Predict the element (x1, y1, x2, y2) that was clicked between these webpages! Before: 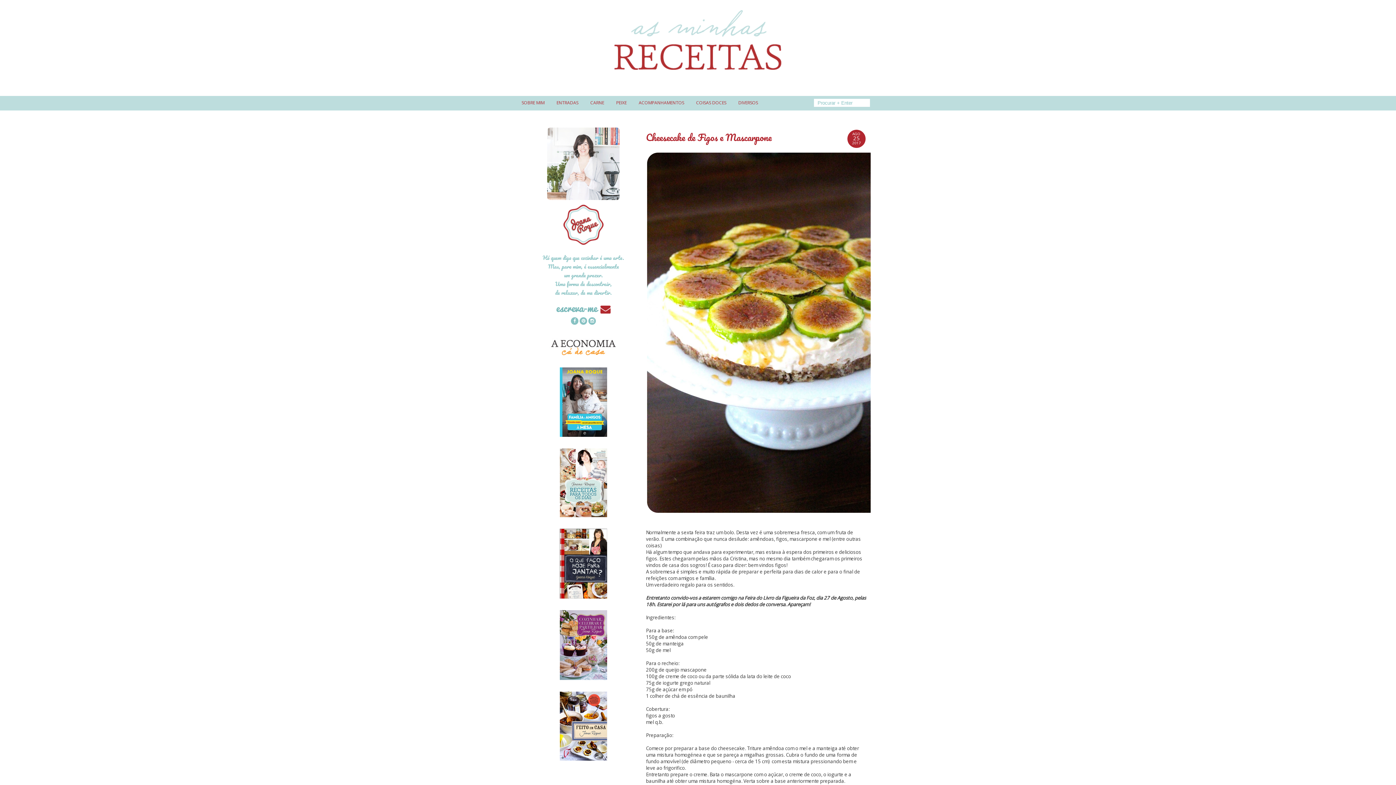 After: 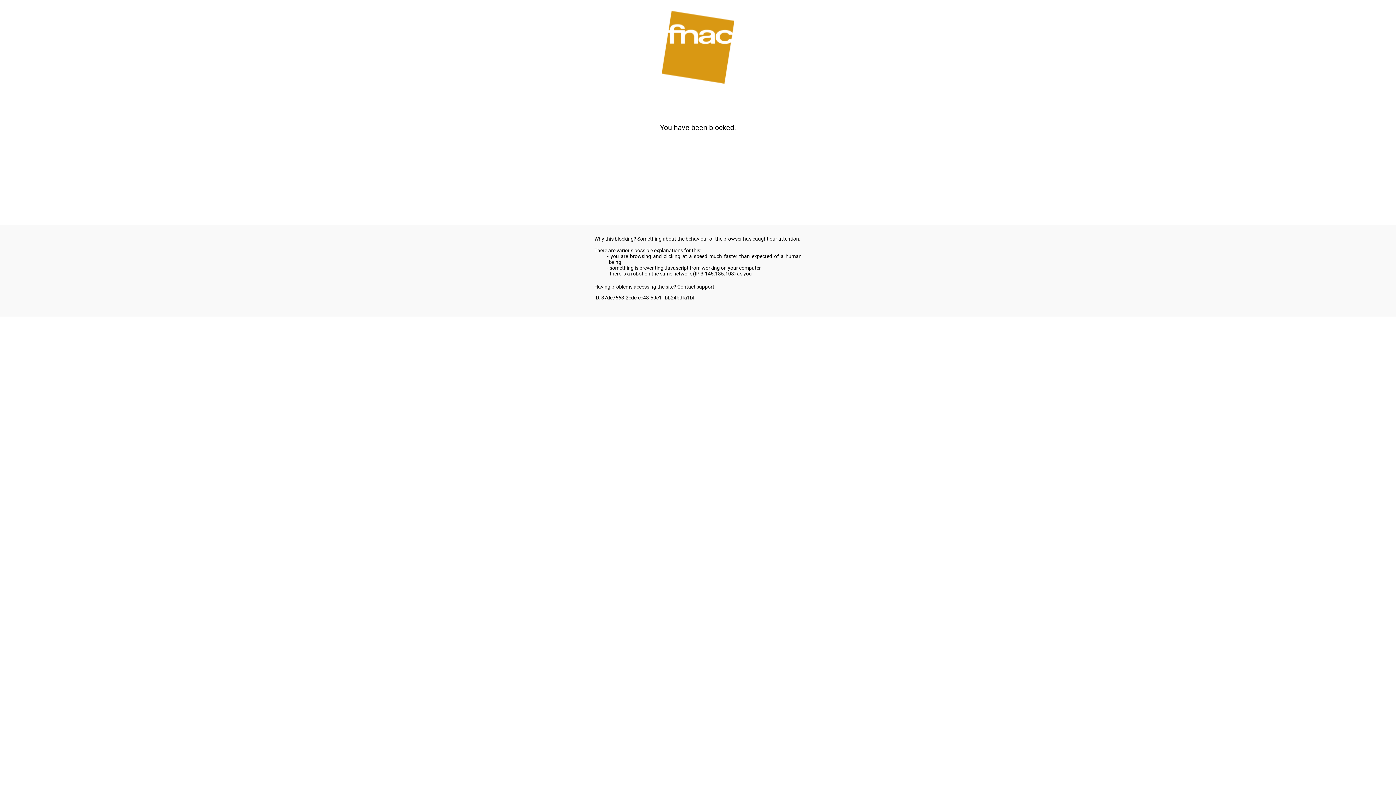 Action: bbox: (530, 367, 636, 436)